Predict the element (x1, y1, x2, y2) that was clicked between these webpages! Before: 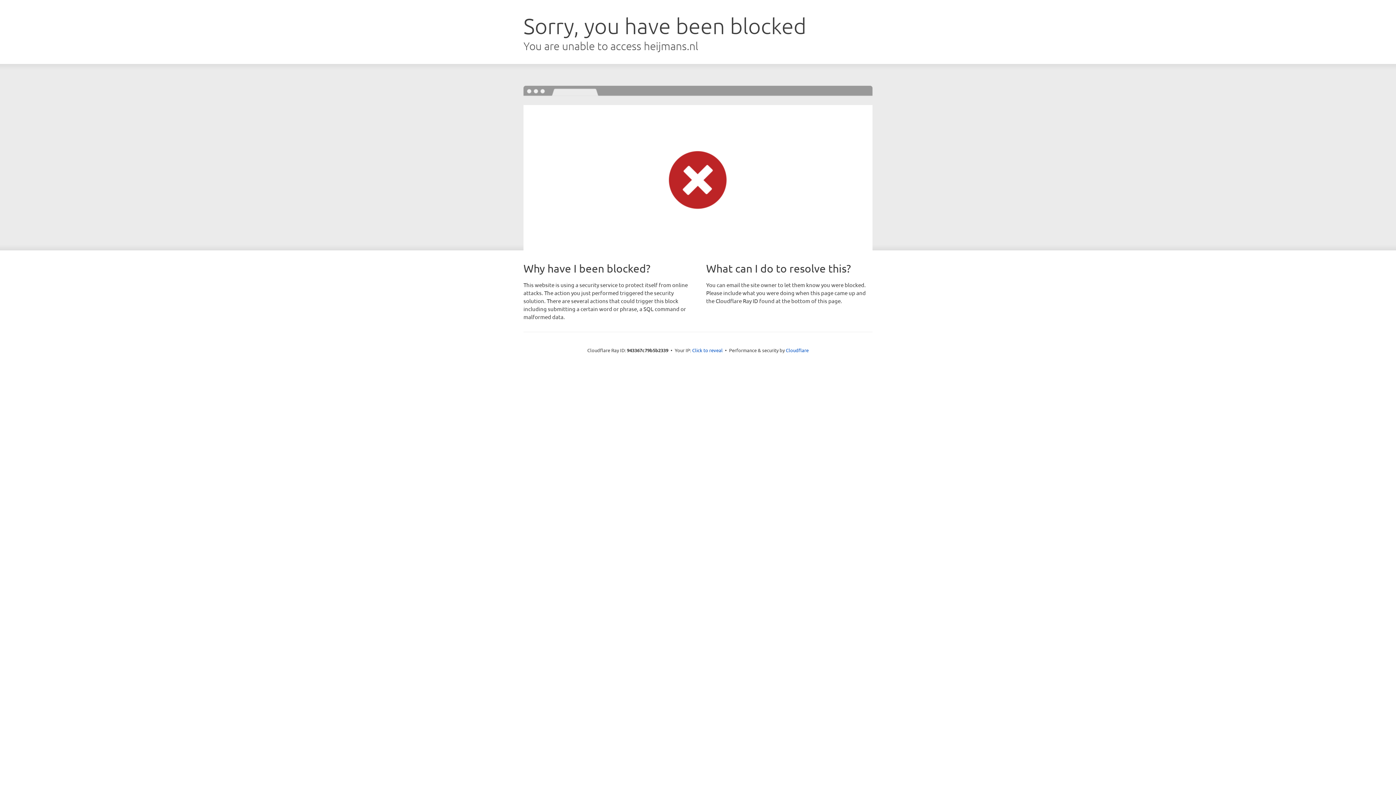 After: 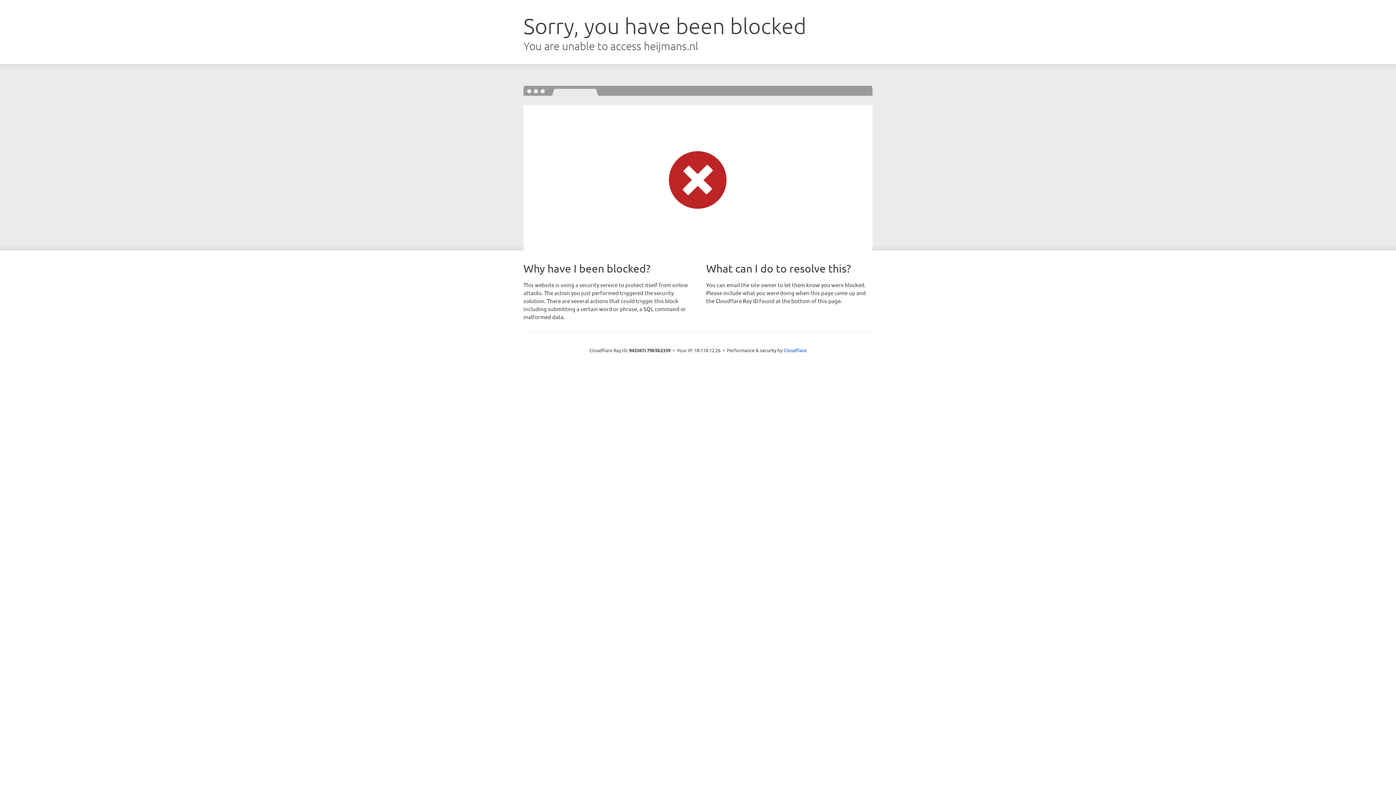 Action: label: Click to reveal bbox: (692, 346, 722, 353)